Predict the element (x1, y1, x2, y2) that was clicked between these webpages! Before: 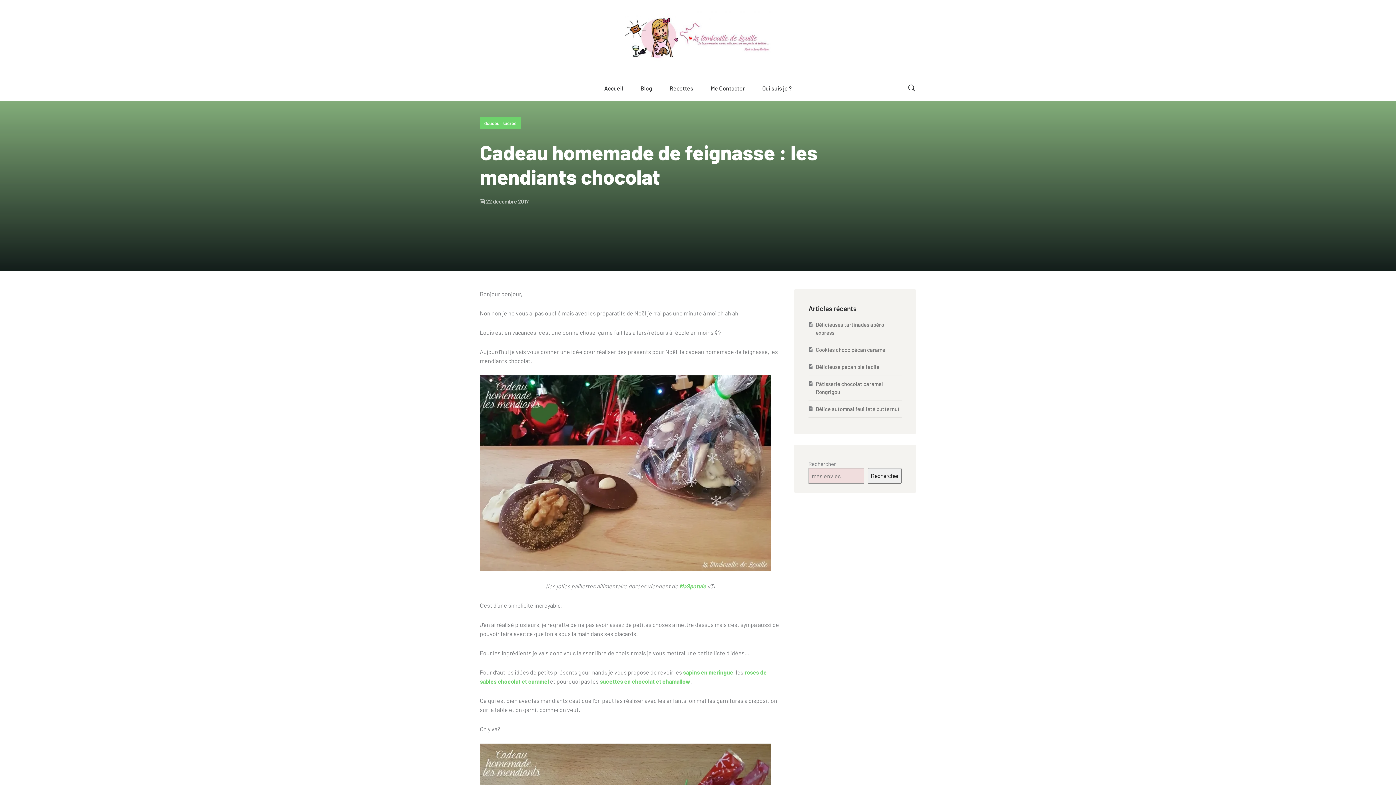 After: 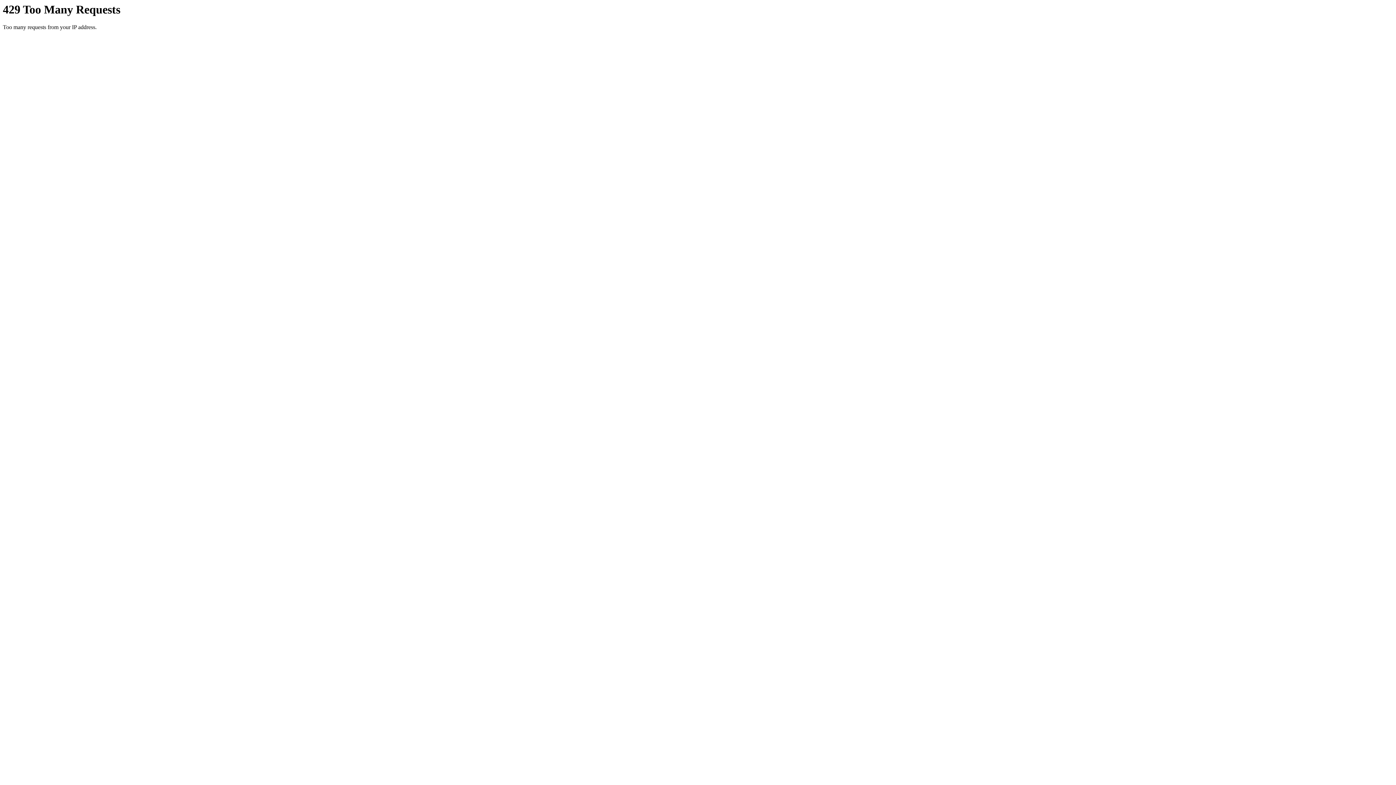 Action: label: 22 décembre 2017 bbox: (480, 198, 528, 204)